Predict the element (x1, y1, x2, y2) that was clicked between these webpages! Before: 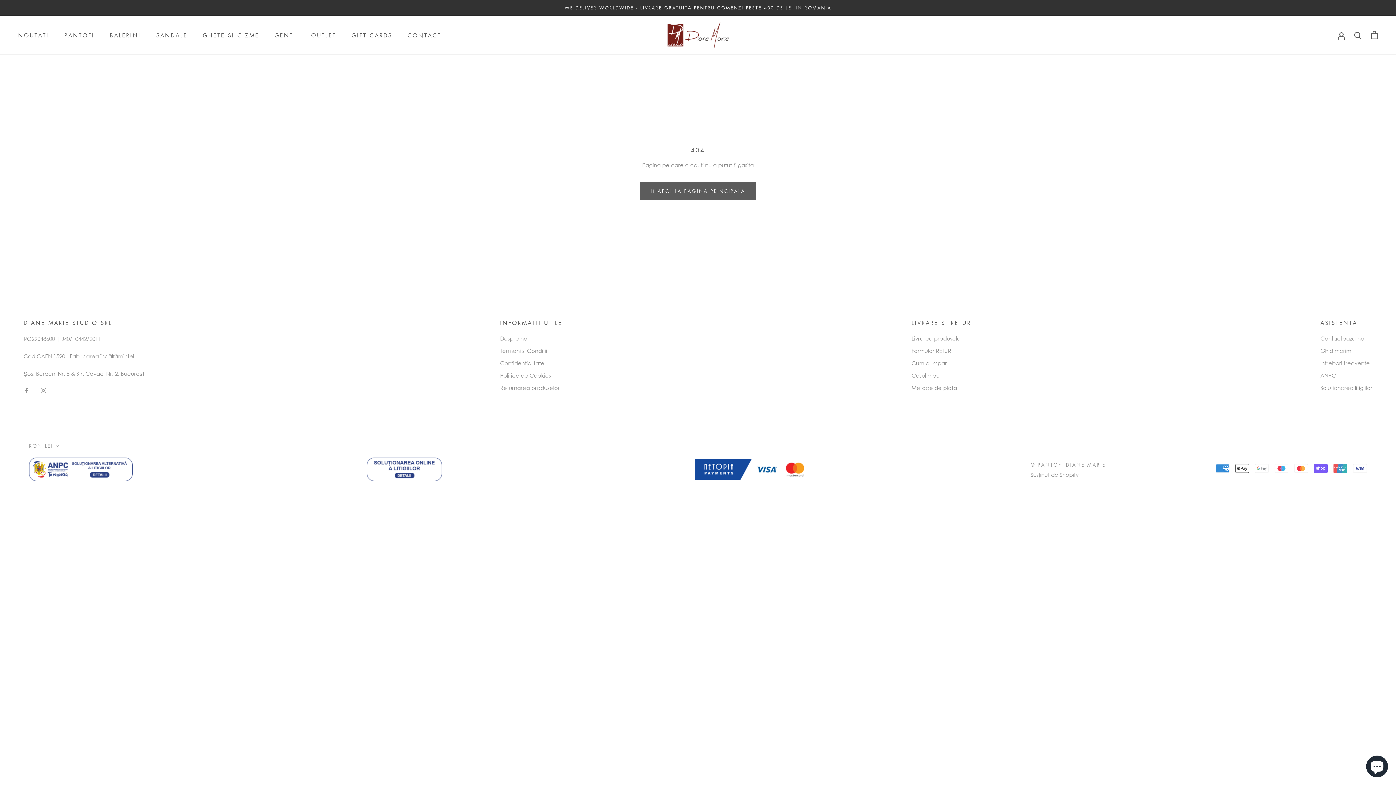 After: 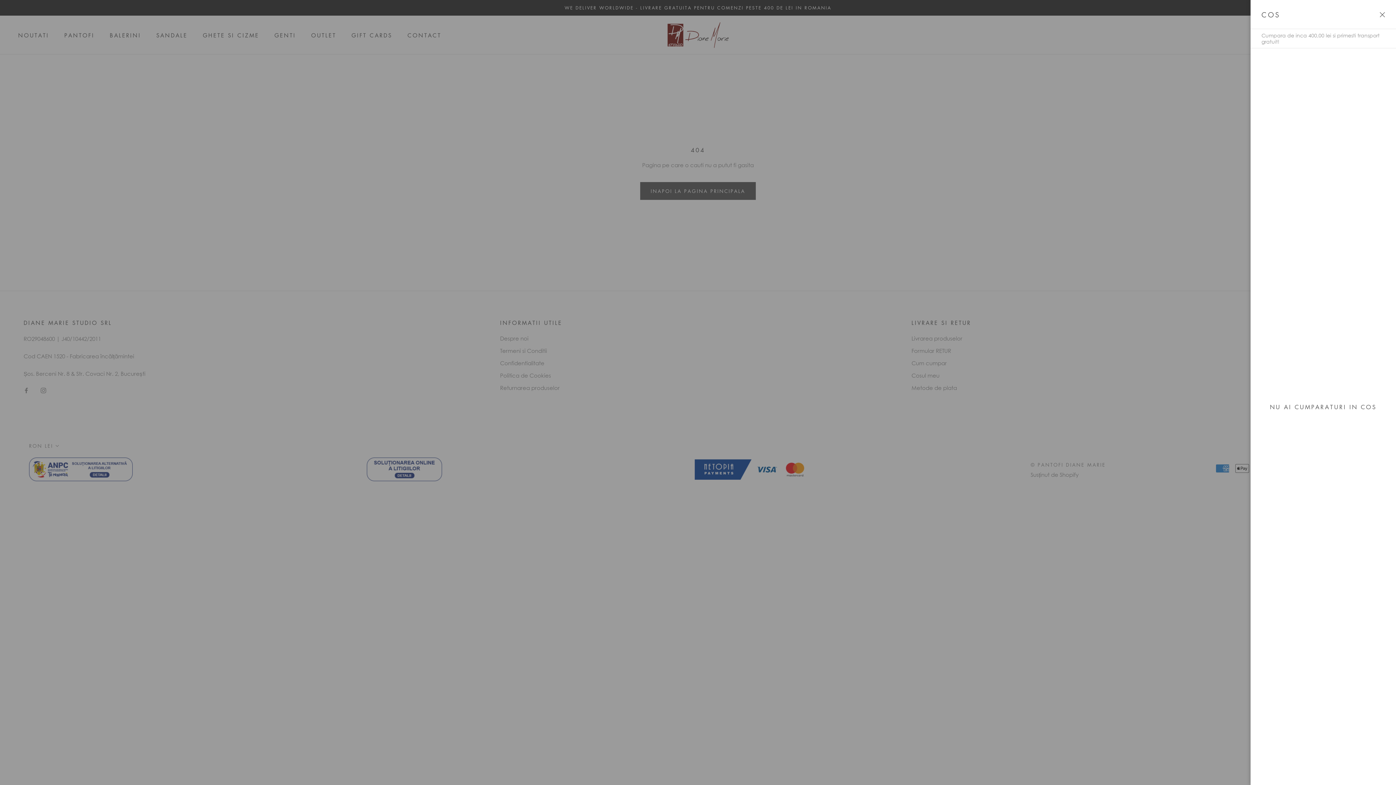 Action: label: Catre cosul de cumparaturi bbox: (1371, 30, 1378, 39)